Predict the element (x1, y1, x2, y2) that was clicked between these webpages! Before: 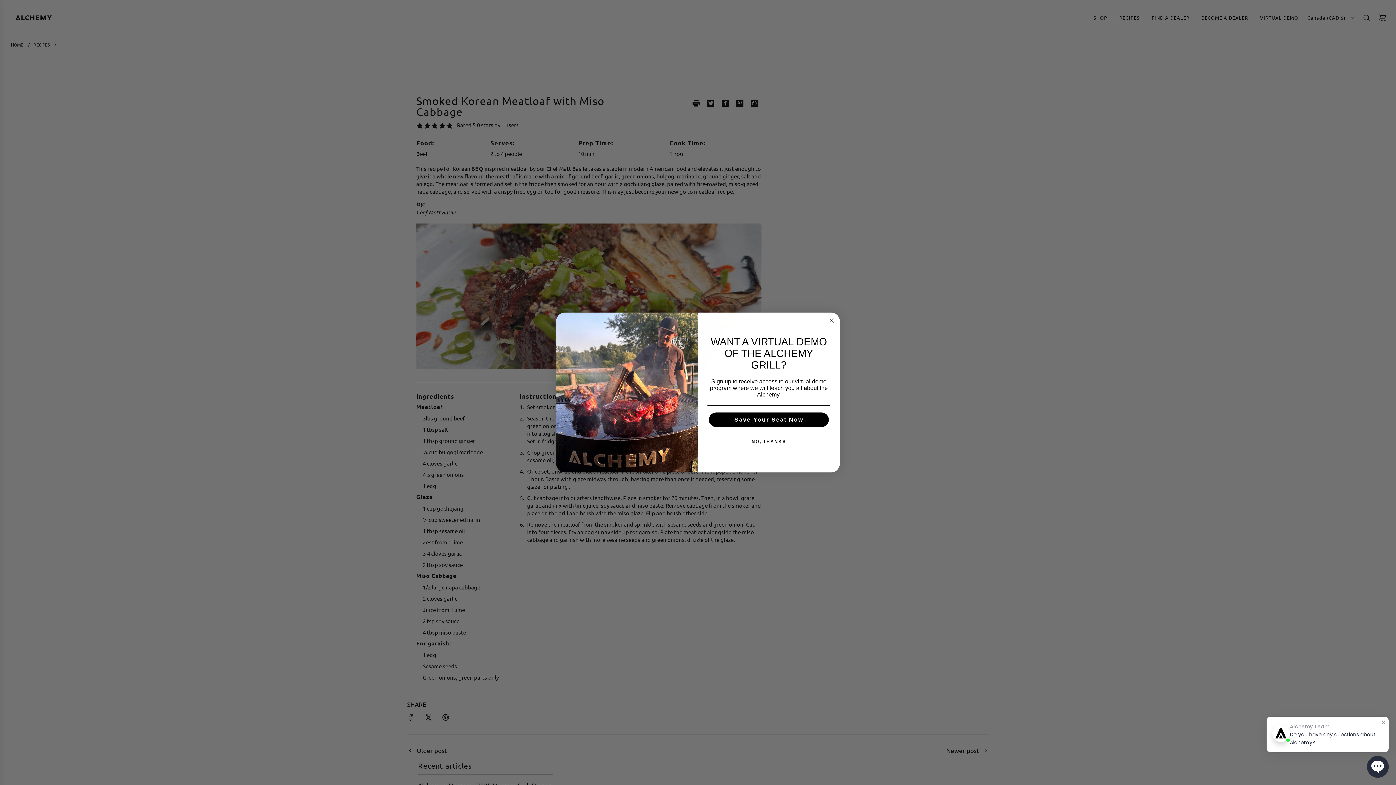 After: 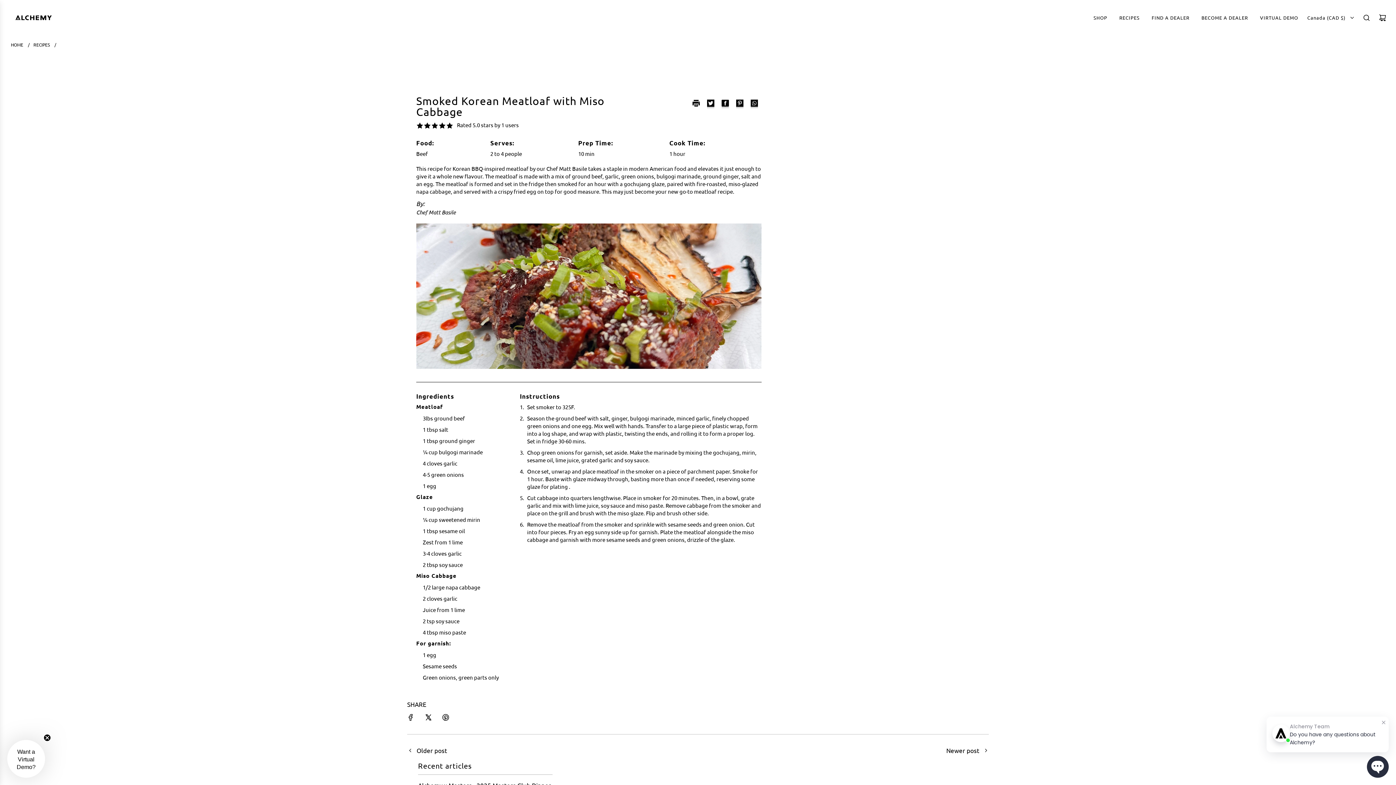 Action: label: NO, THANKS bbox: (707, 434, 830, 449)